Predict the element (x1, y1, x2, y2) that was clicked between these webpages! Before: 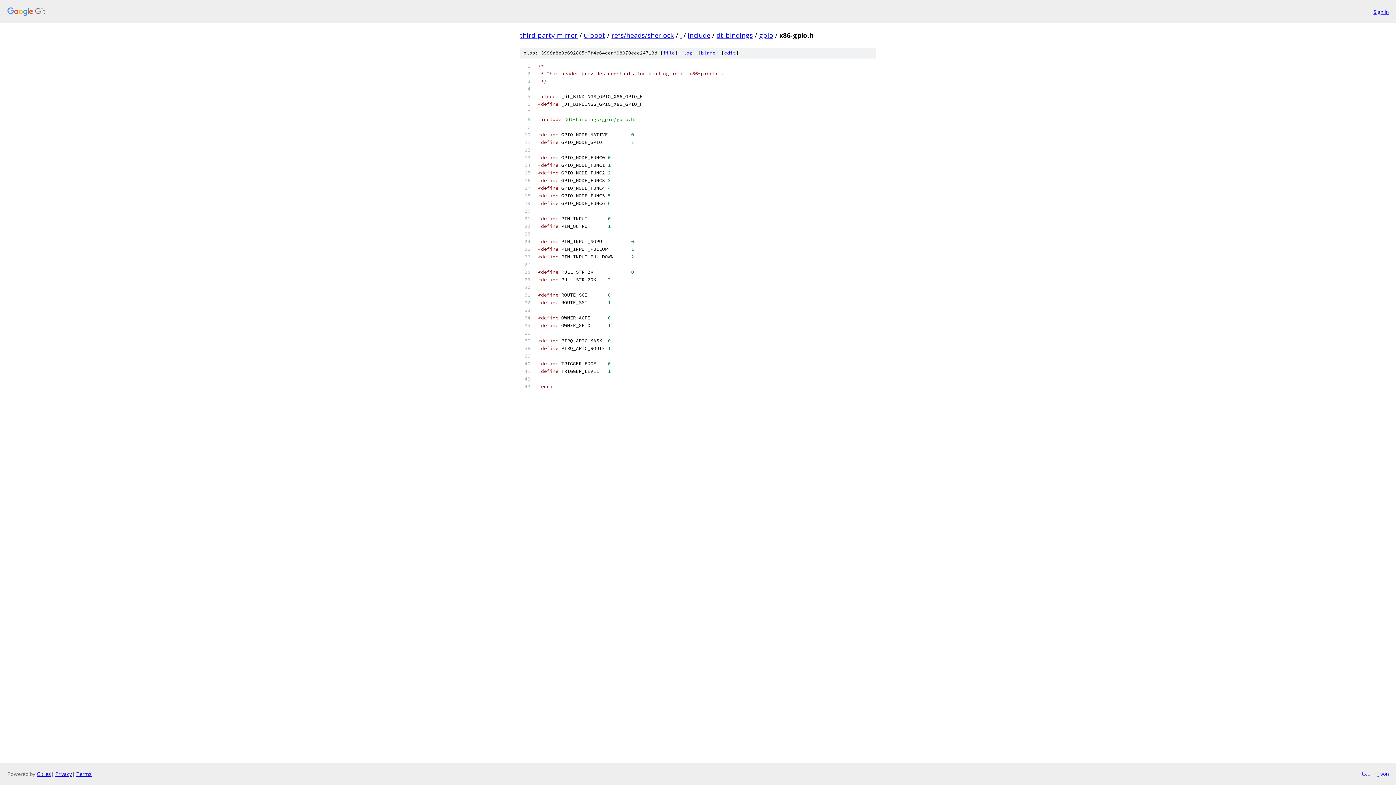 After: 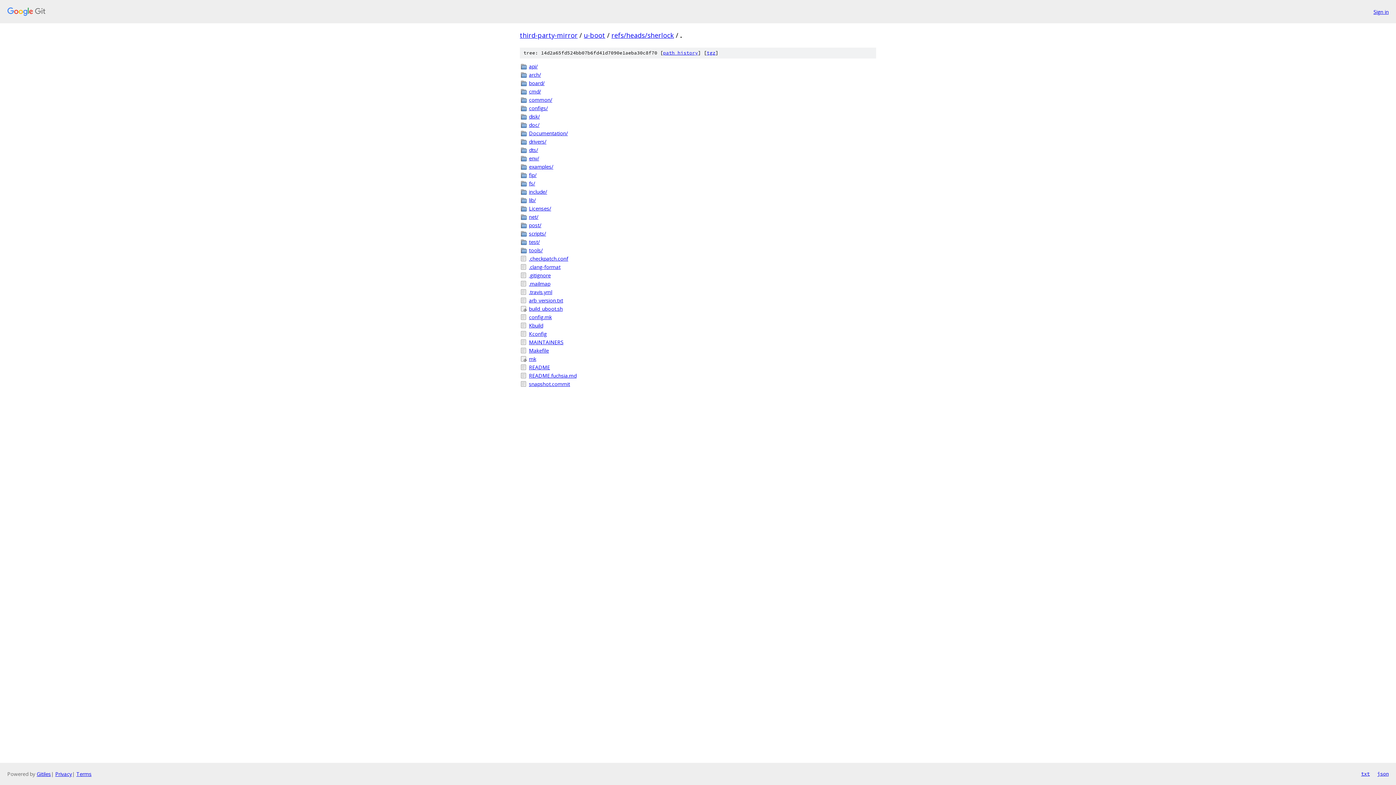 Action: bbox: (680, 30, 681, 39) label: .